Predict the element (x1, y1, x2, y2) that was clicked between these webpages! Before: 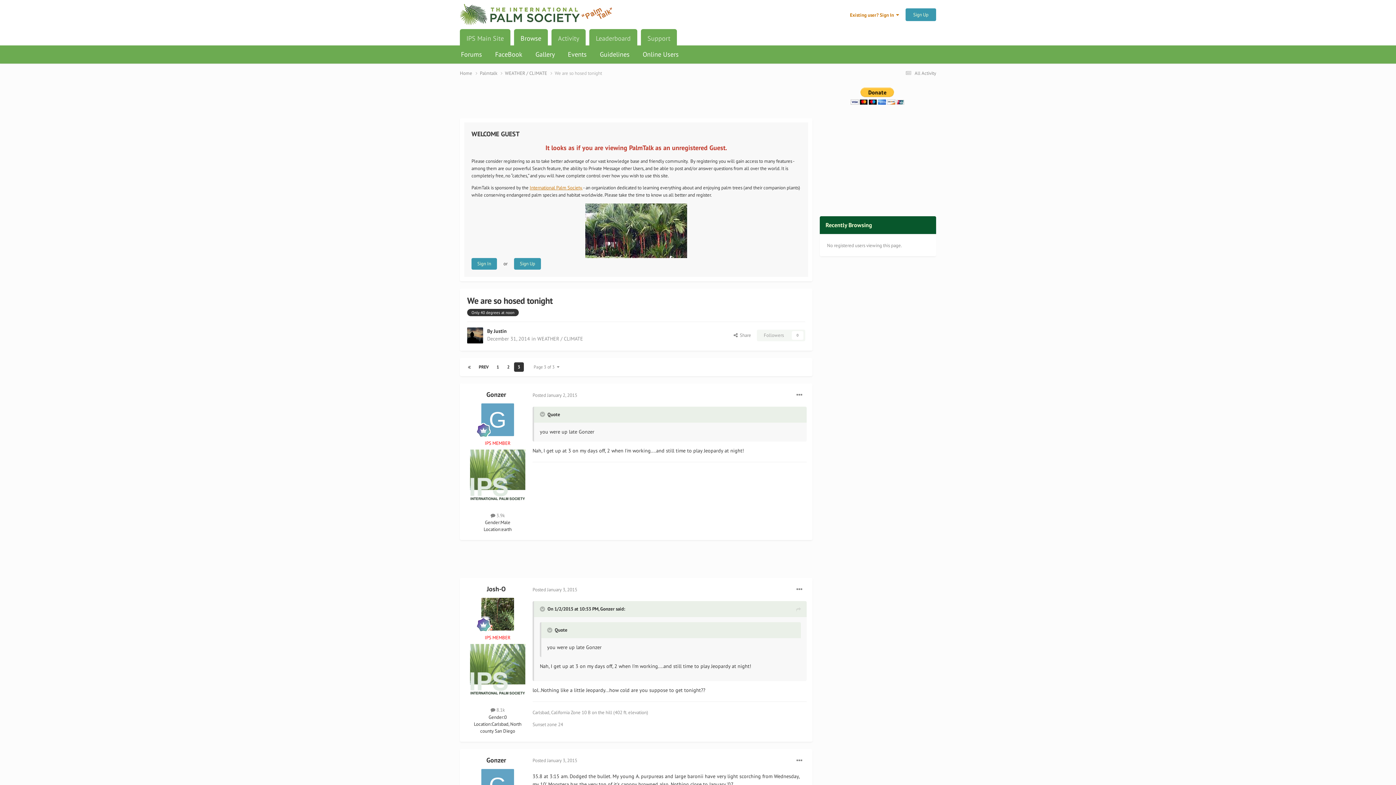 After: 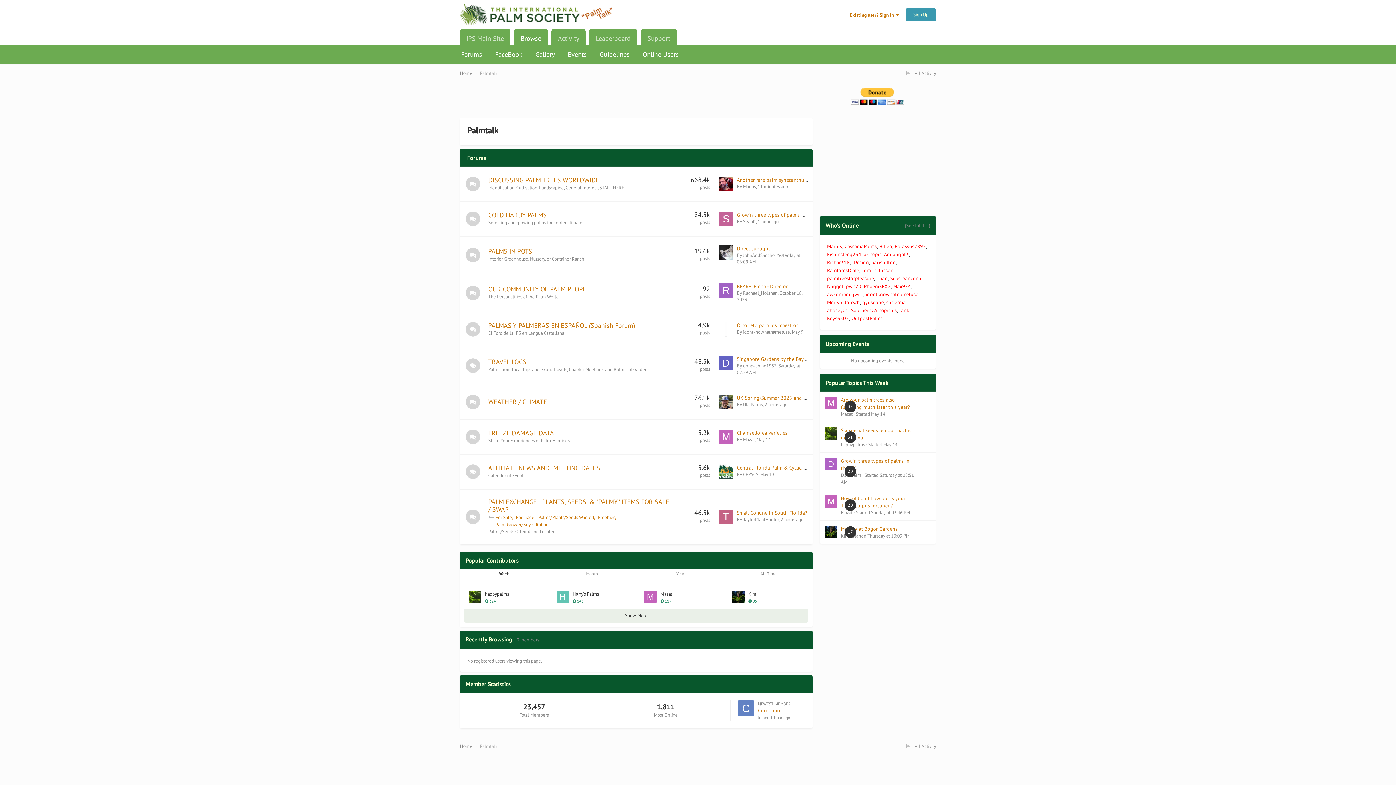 Action: label: Palmtalk  bbox: (480, 69, 505, 76)